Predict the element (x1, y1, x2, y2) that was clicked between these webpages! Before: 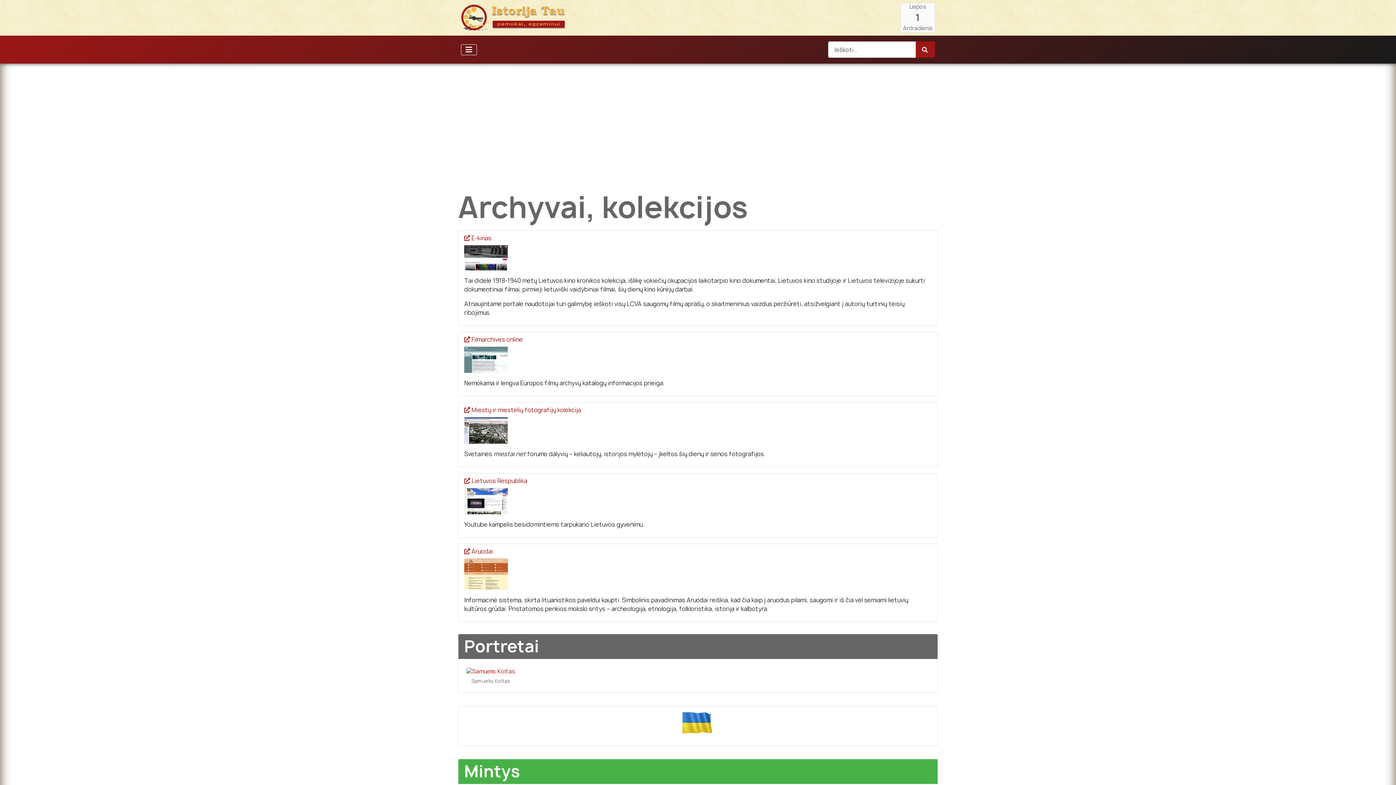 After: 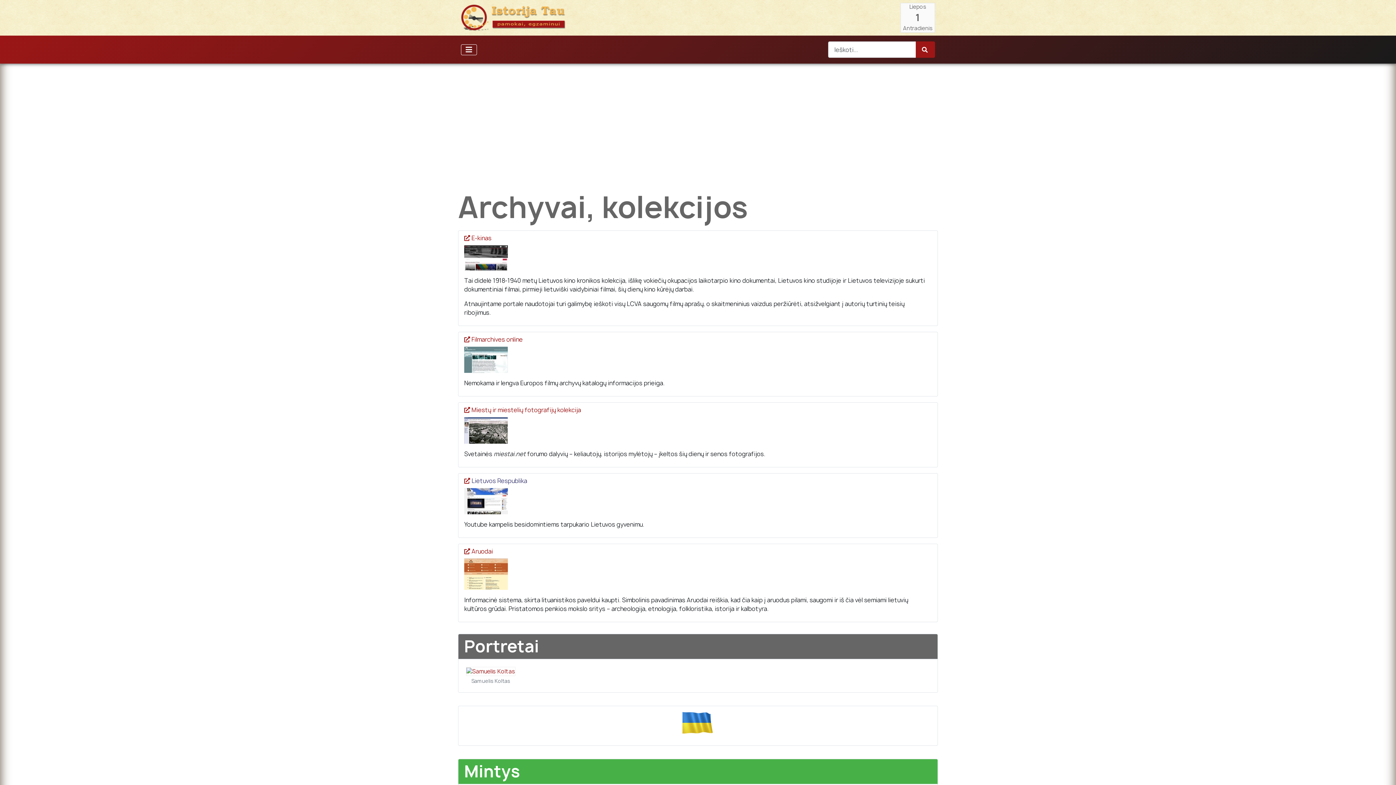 Action: label: Lietuvos Respublika bbox: (471, 477, 527, 485)